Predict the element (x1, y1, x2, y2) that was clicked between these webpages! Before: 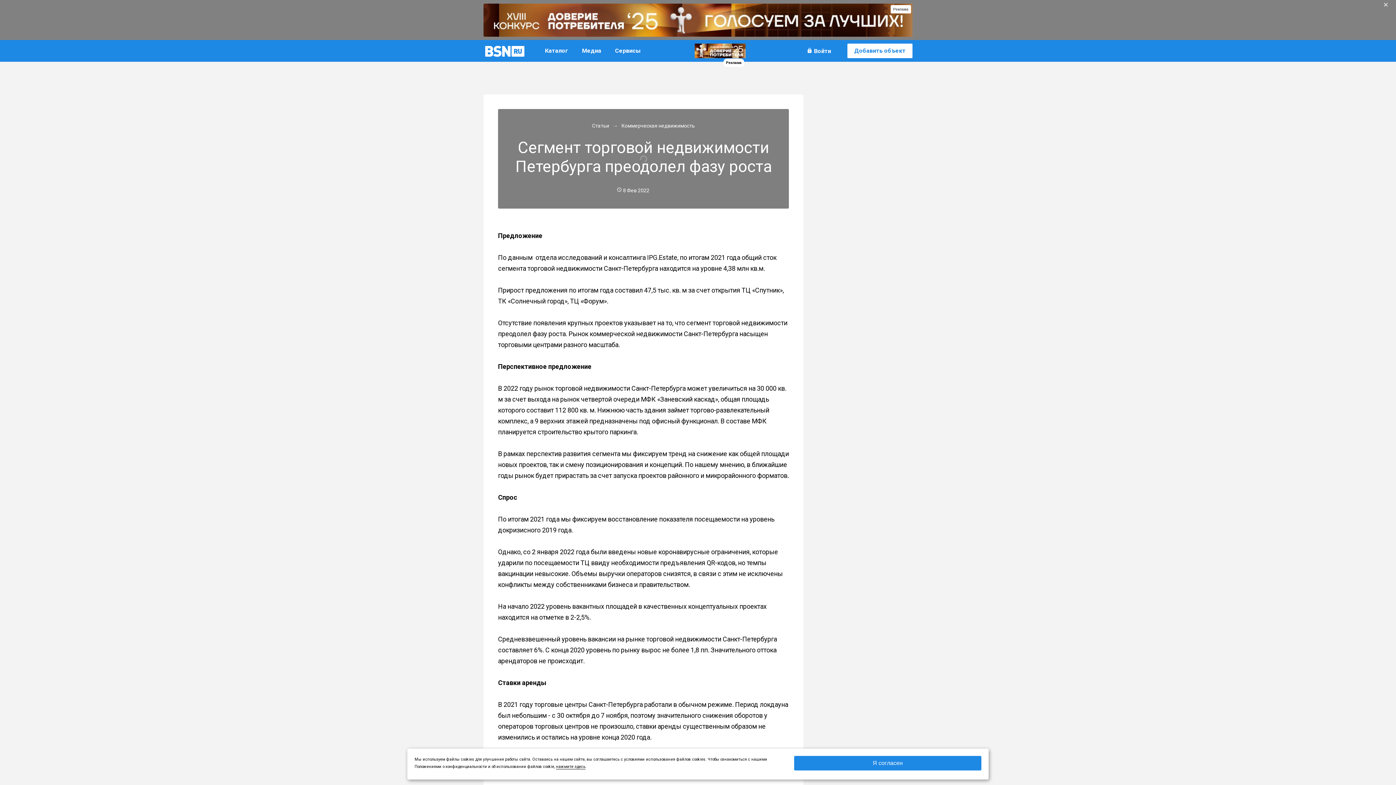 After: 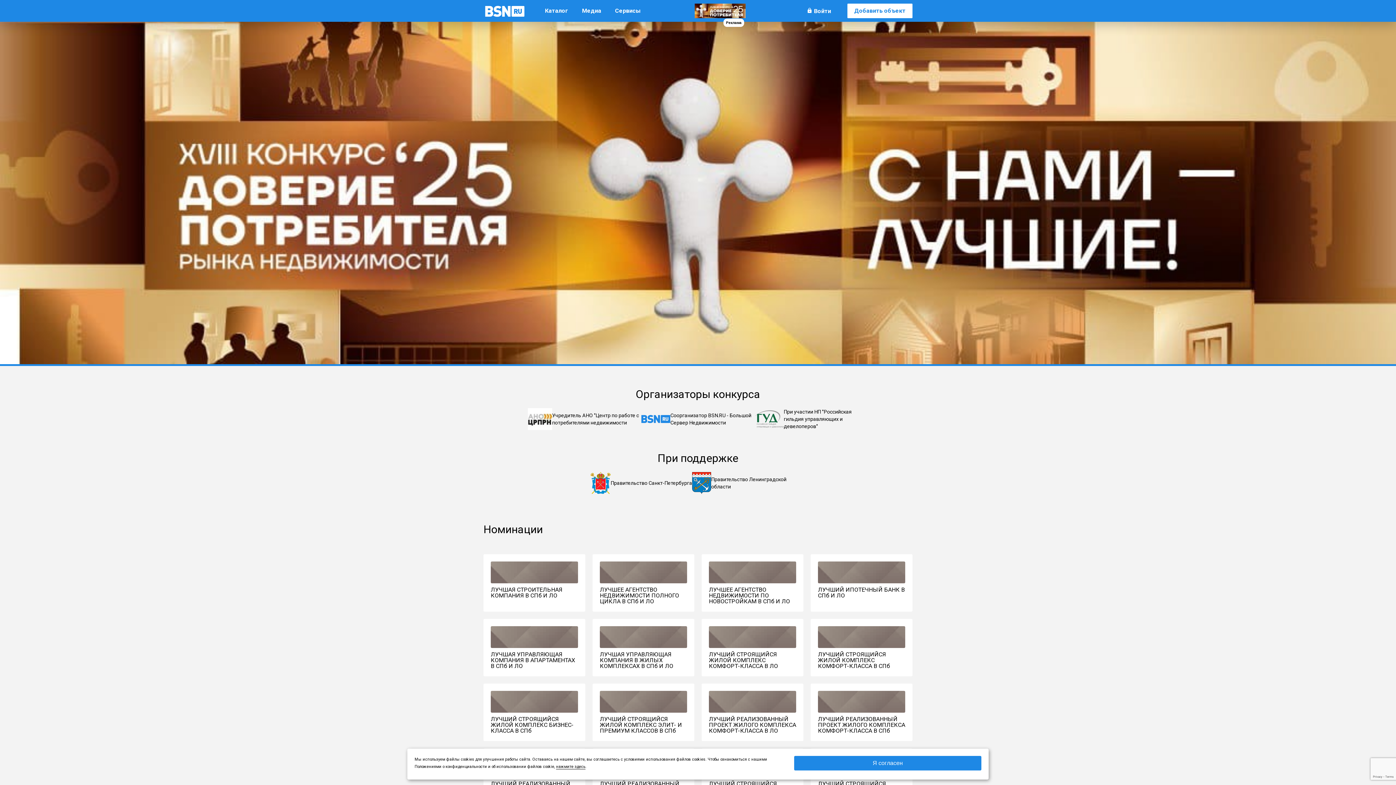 Action: label: Реклама bbox: (483, 3, 912, 36)